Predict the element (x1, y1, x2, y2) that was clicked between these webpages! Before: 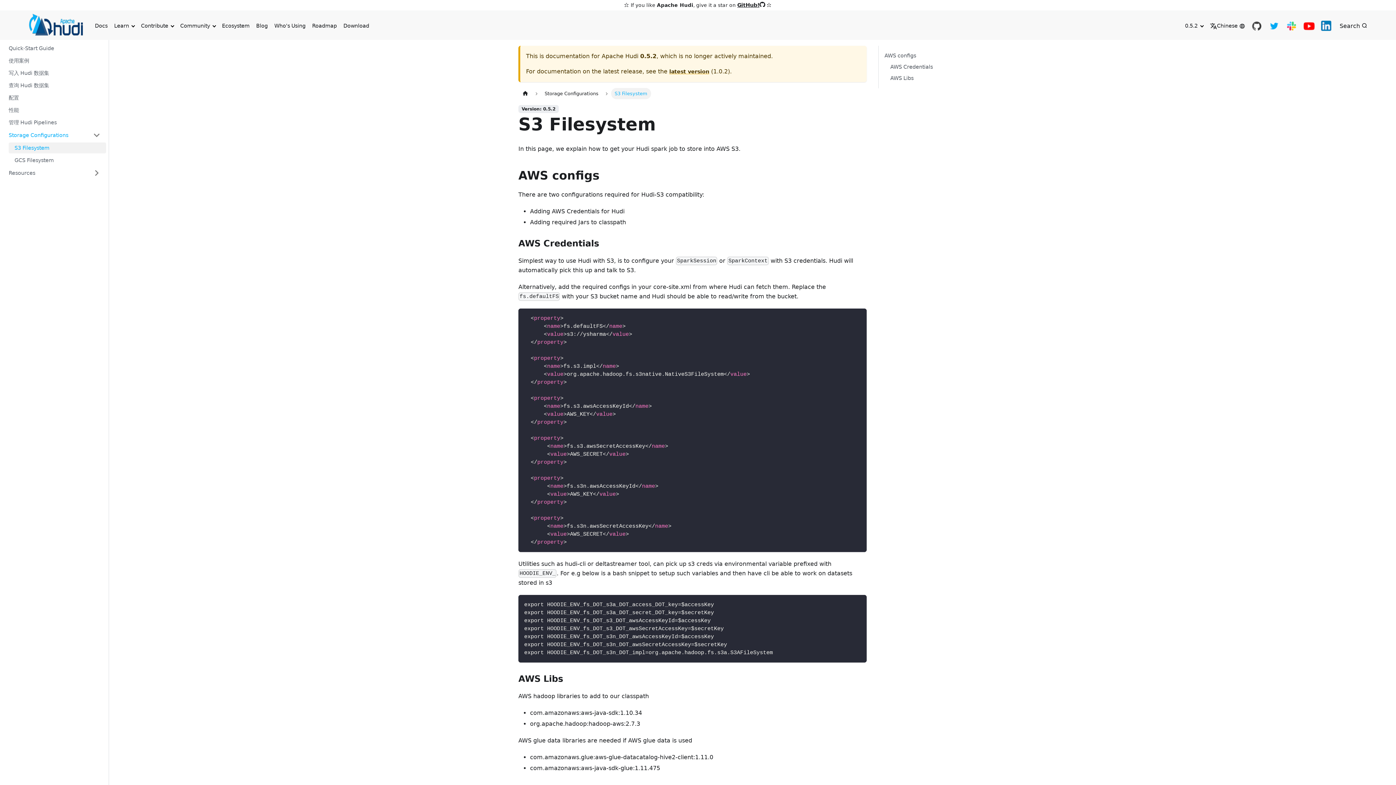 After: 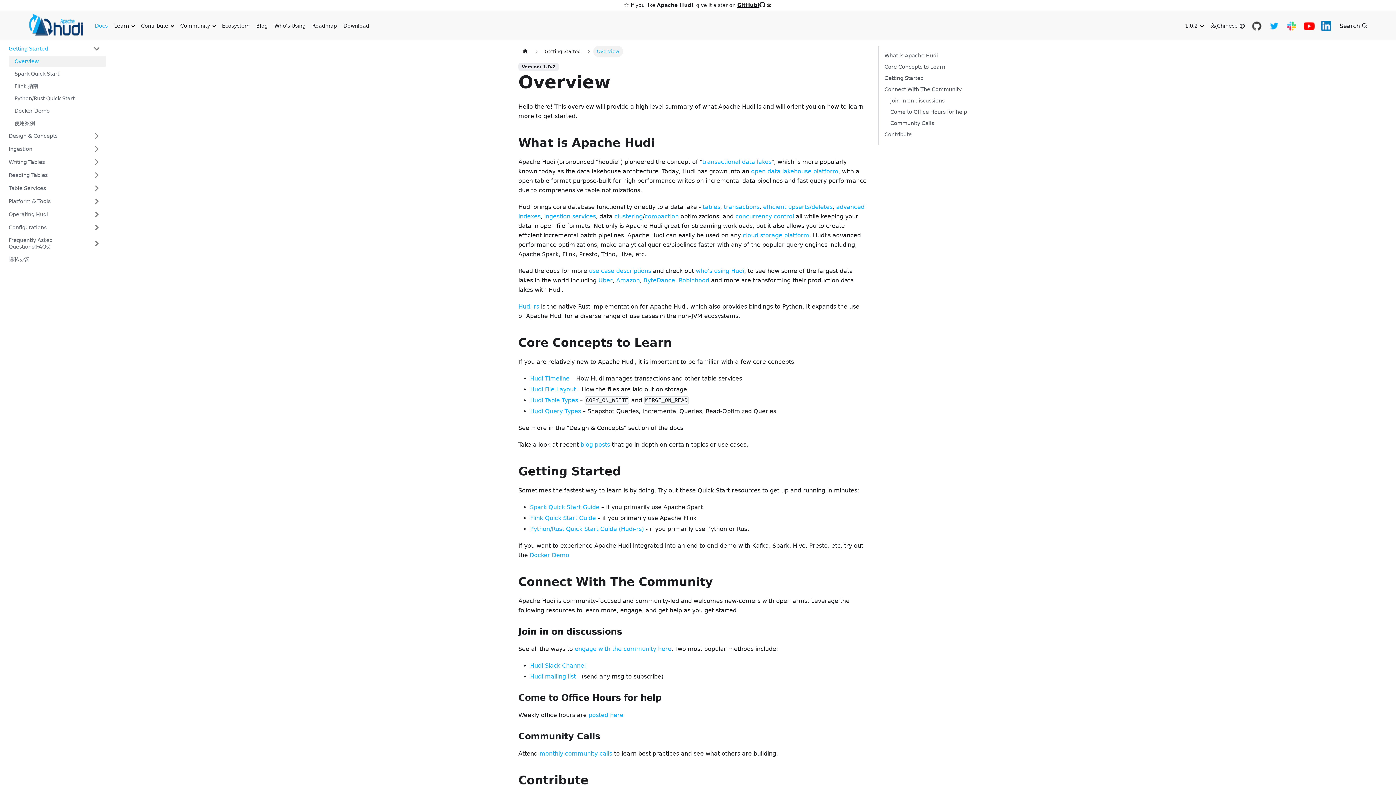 Action: bbox: (91, 20, 110, 31) label: Docs